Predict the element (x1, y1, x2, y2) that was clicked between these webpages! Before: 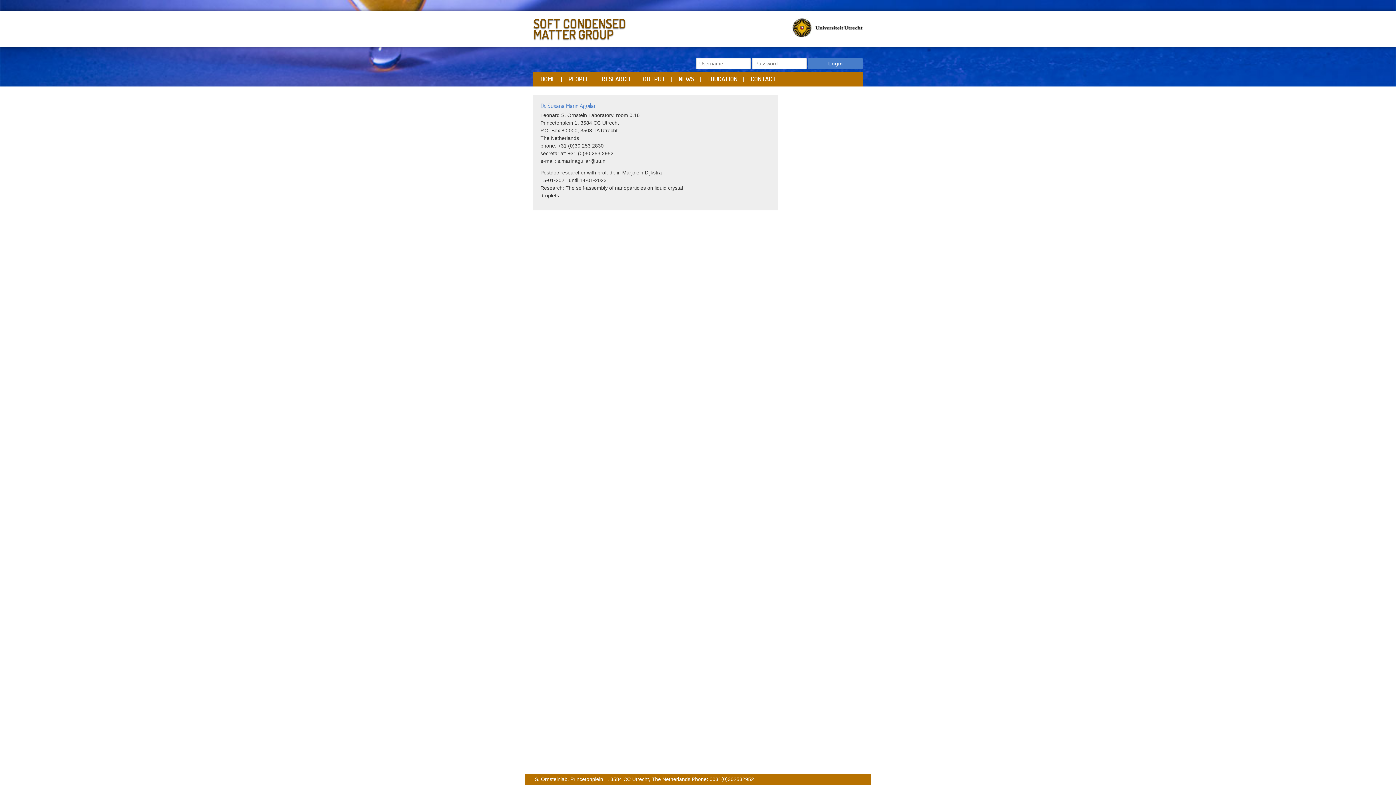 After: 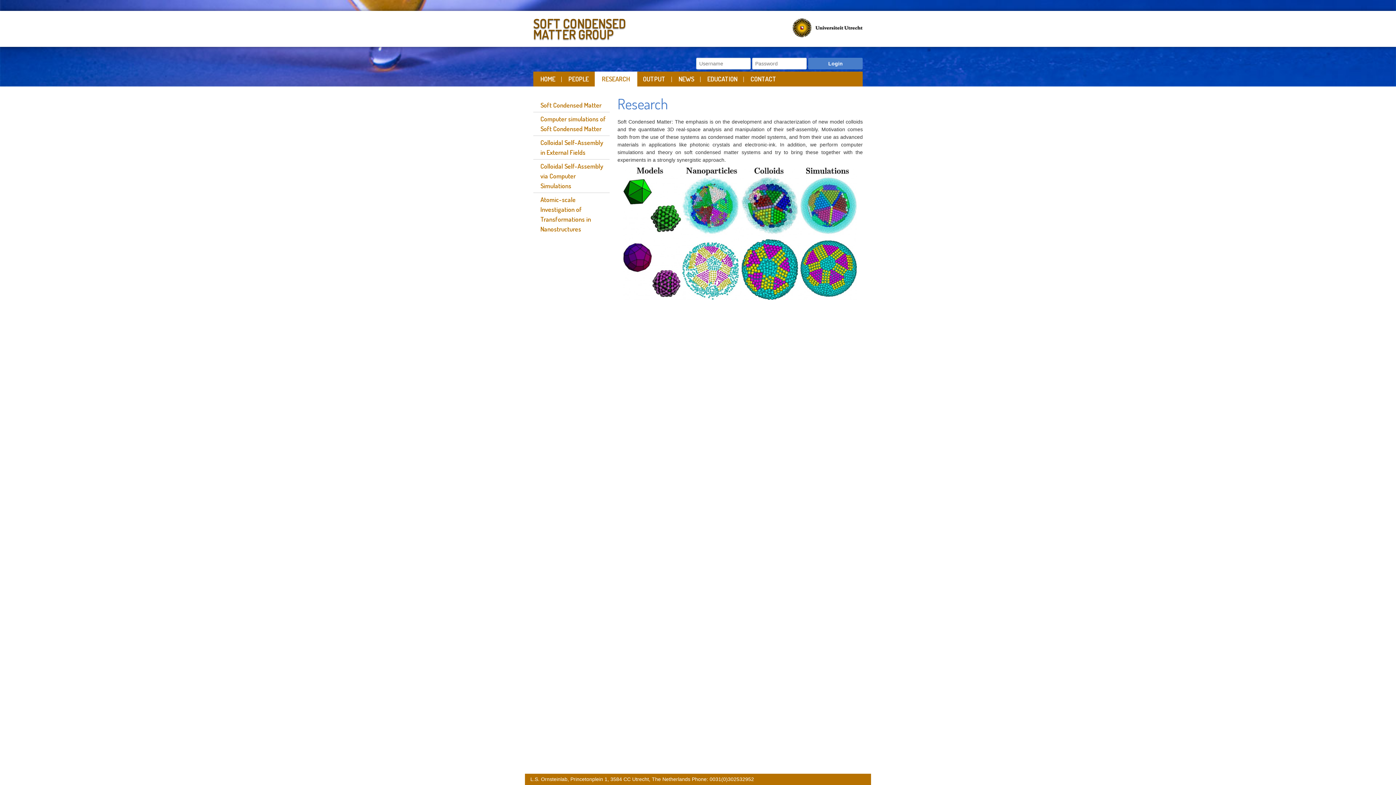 Action: bbox: (594, 71, 637, 86) label: RESEARCH